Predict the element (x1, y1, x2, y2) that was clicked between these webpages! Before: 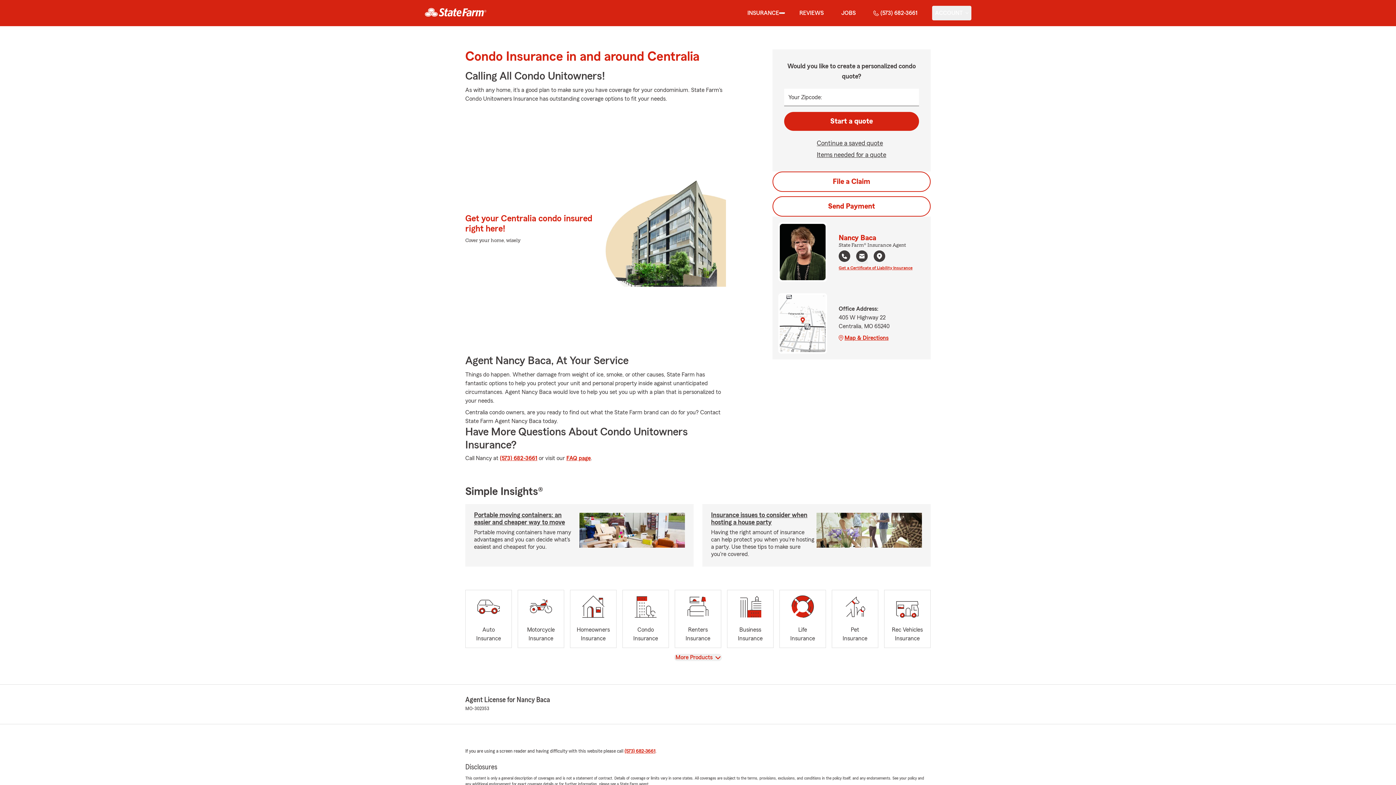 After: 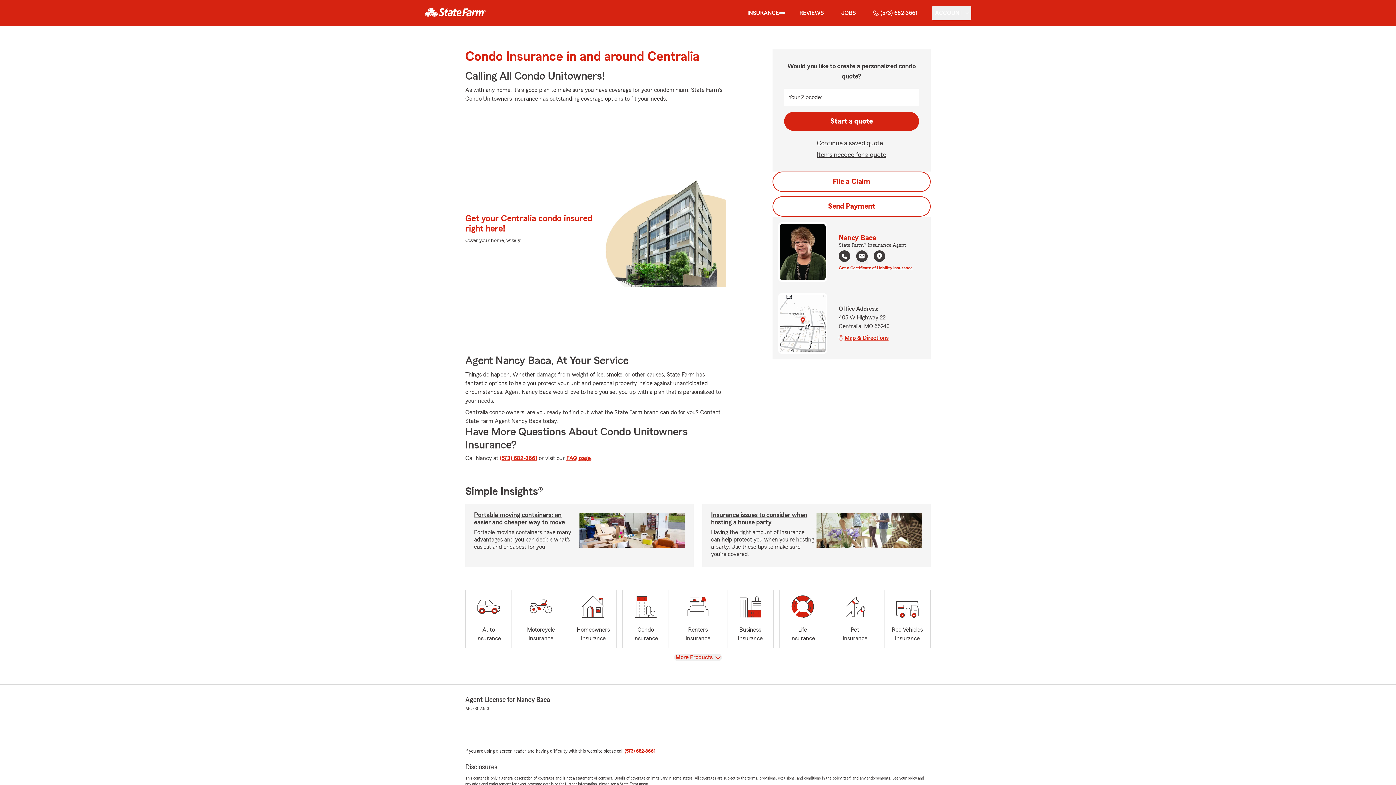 Action: label: open email agent modal bbox: (856, 250, 868, 263)